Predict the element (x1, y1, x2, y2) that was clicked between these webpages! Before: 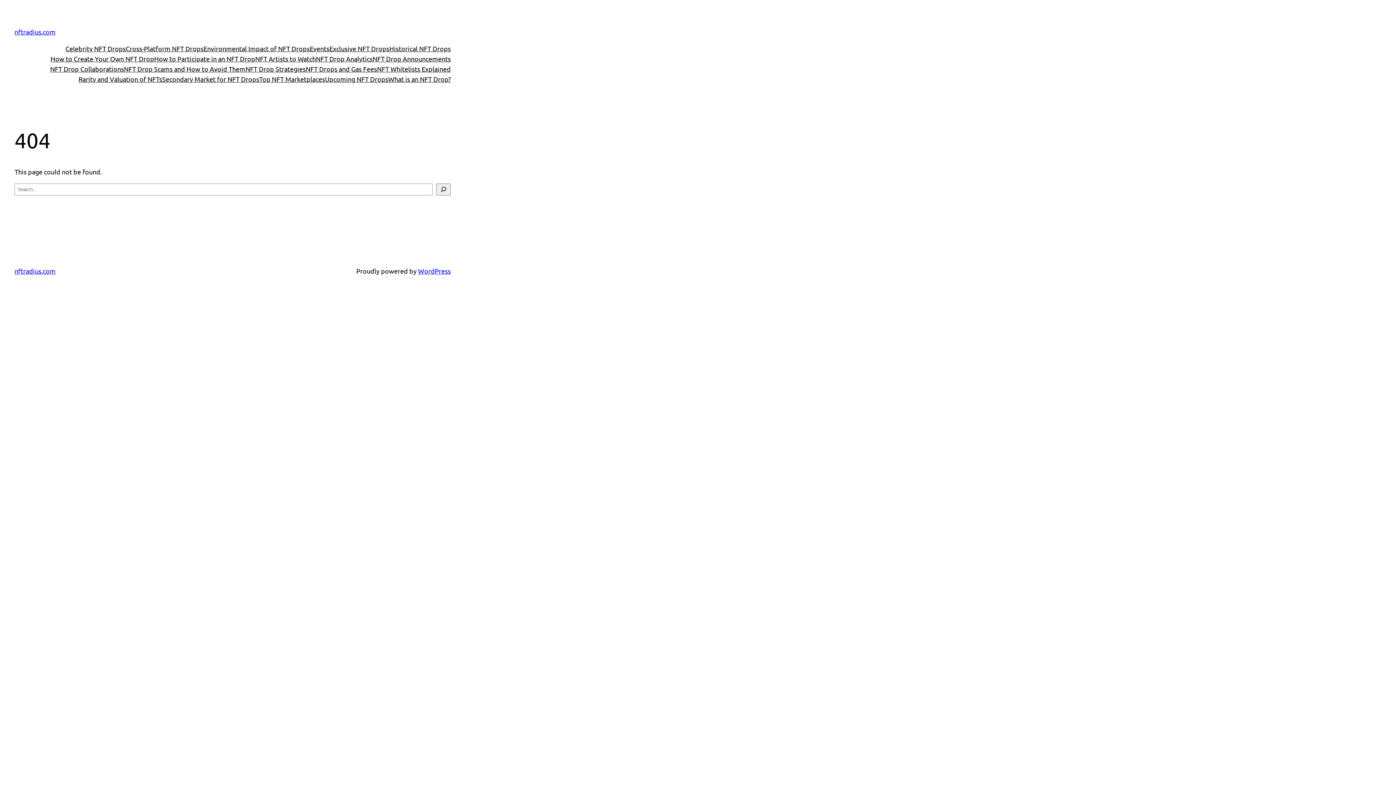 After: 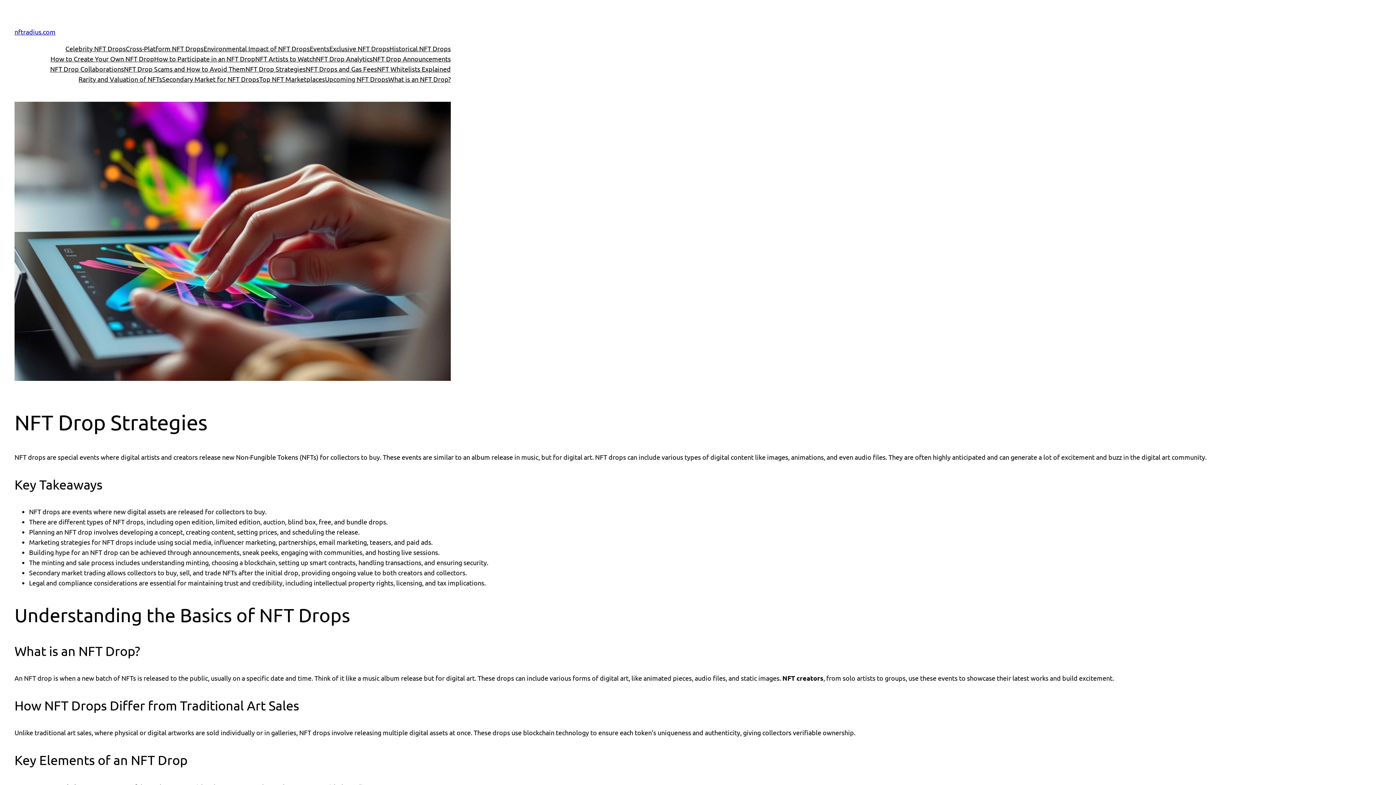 Action: bbox: (245, 64, 305, 74) label: NFT Drop Strategies